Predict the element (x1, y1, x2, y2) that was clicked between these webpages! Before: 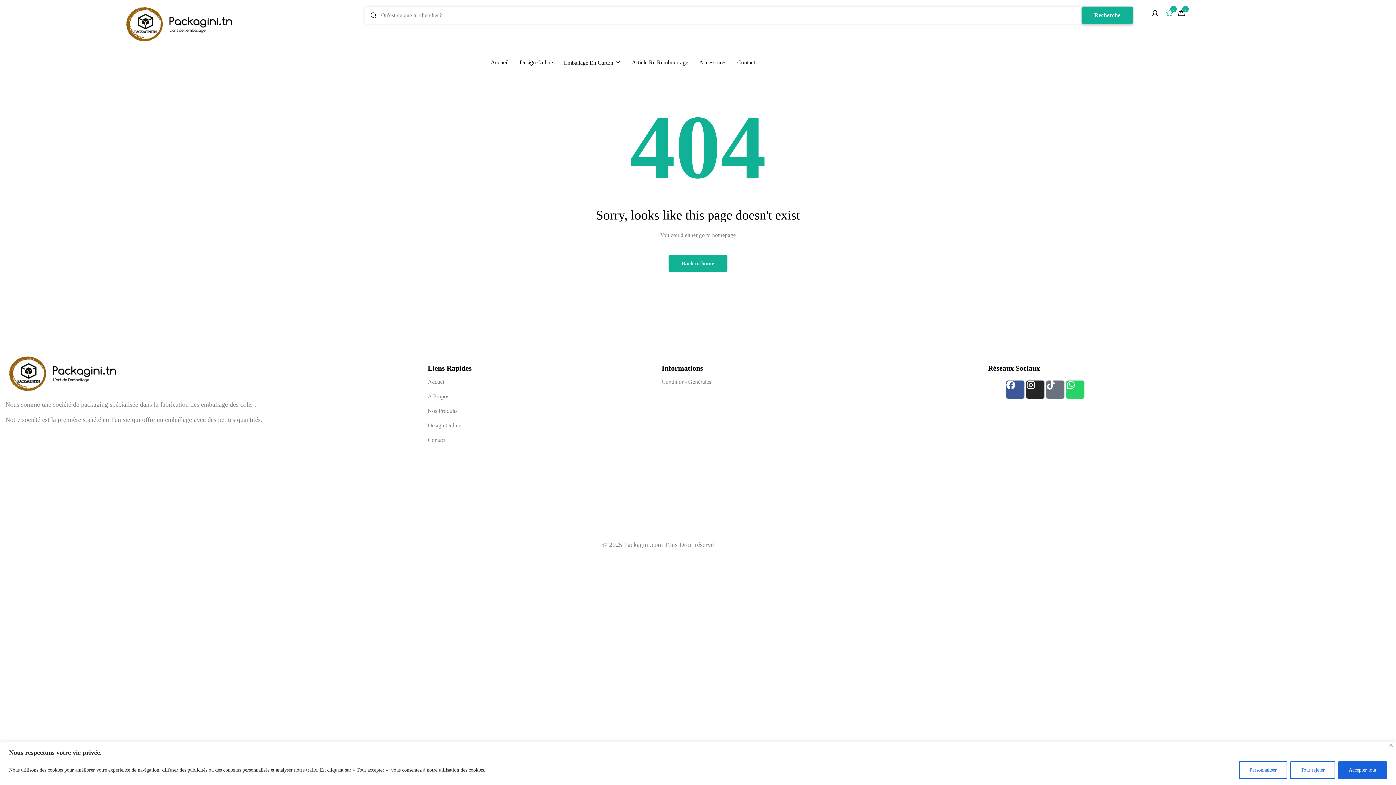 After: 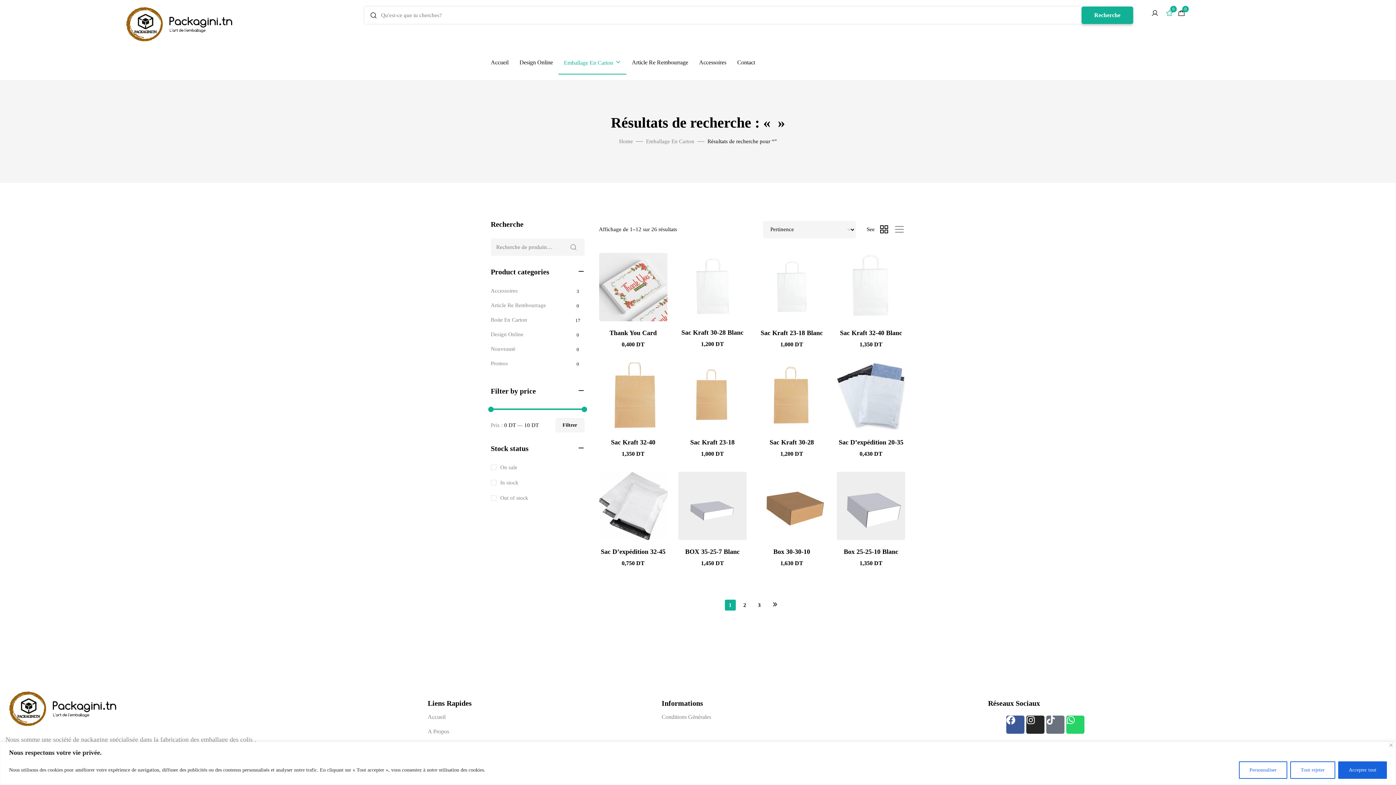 Action: label: Search bbox: (1081, 6, 1133, 24)